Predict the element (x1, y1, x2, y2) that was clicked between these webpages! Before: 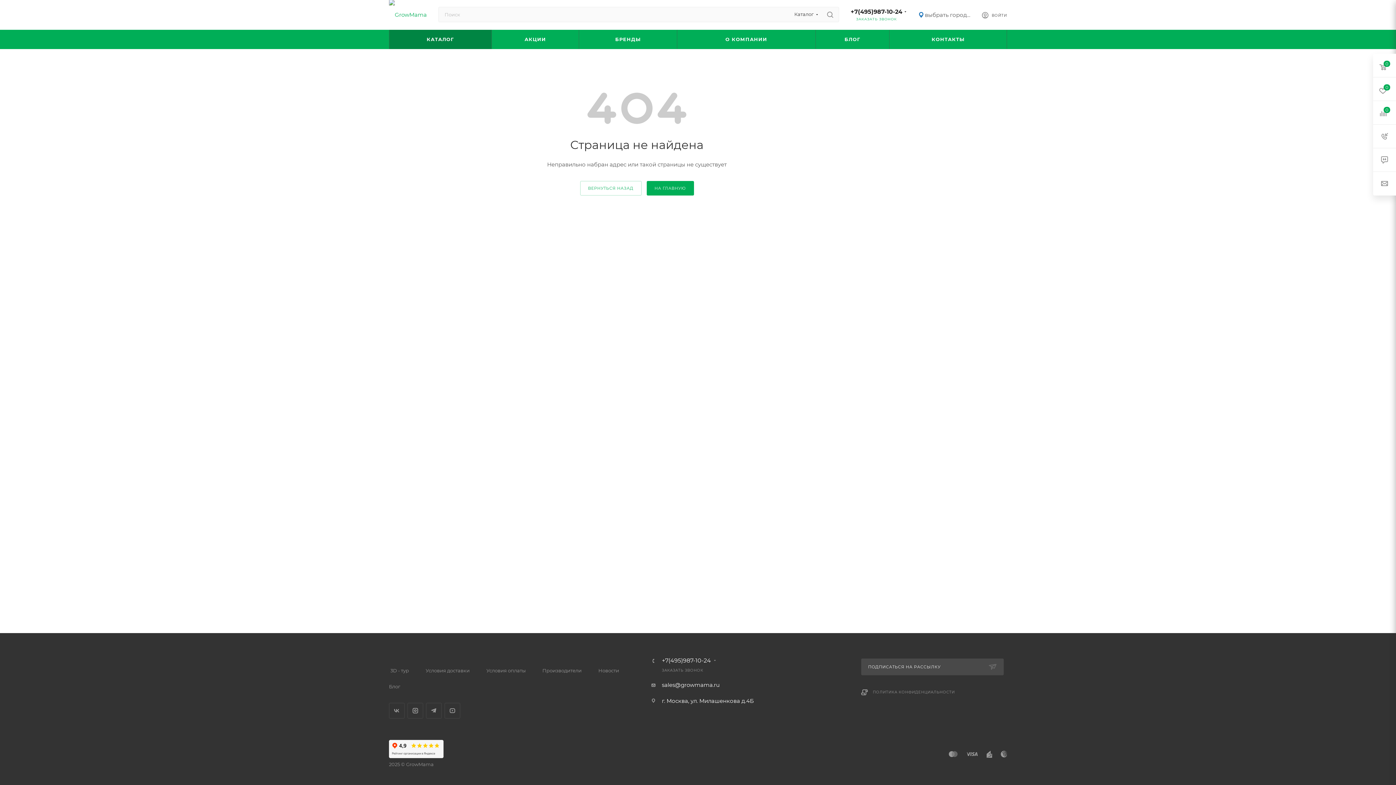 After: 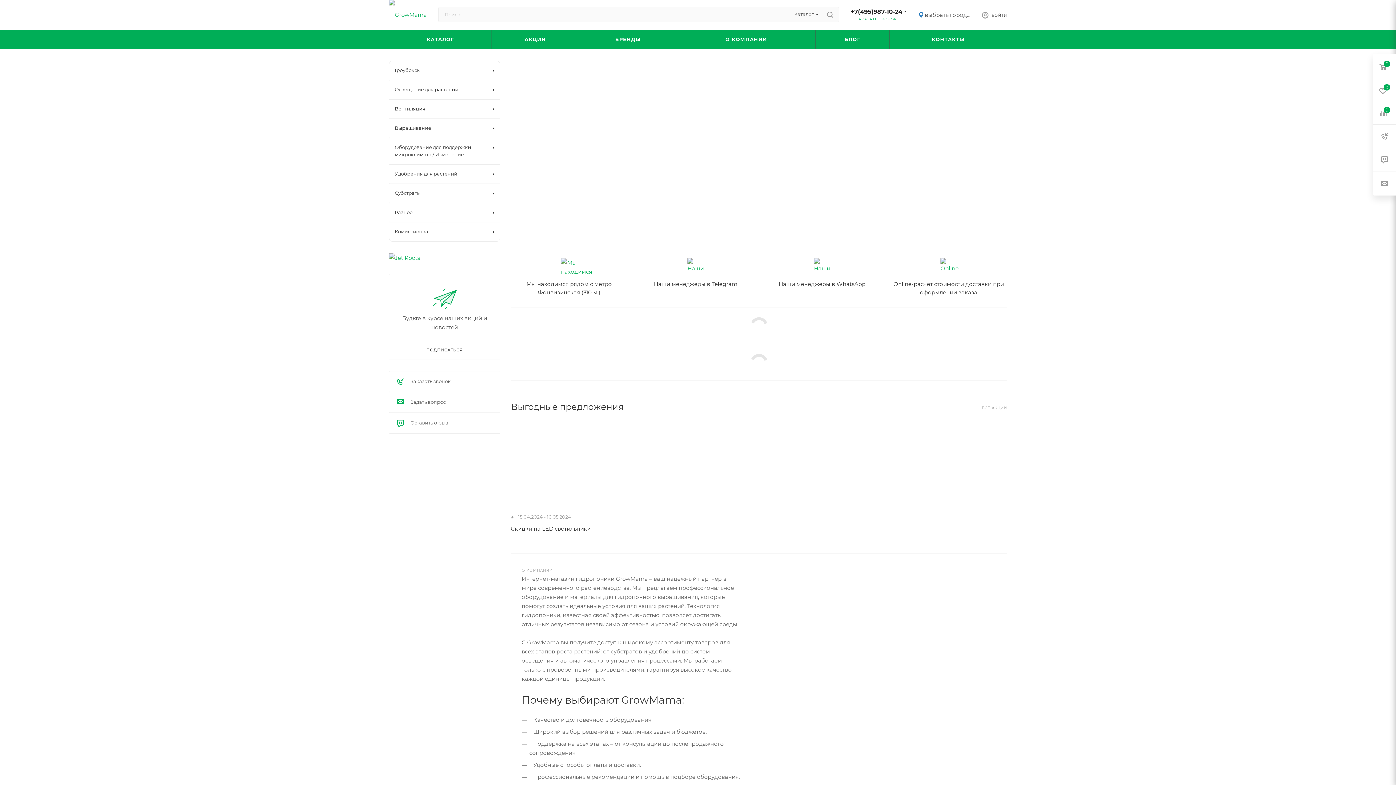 Action: bbox: (389, 0, 426, 29)